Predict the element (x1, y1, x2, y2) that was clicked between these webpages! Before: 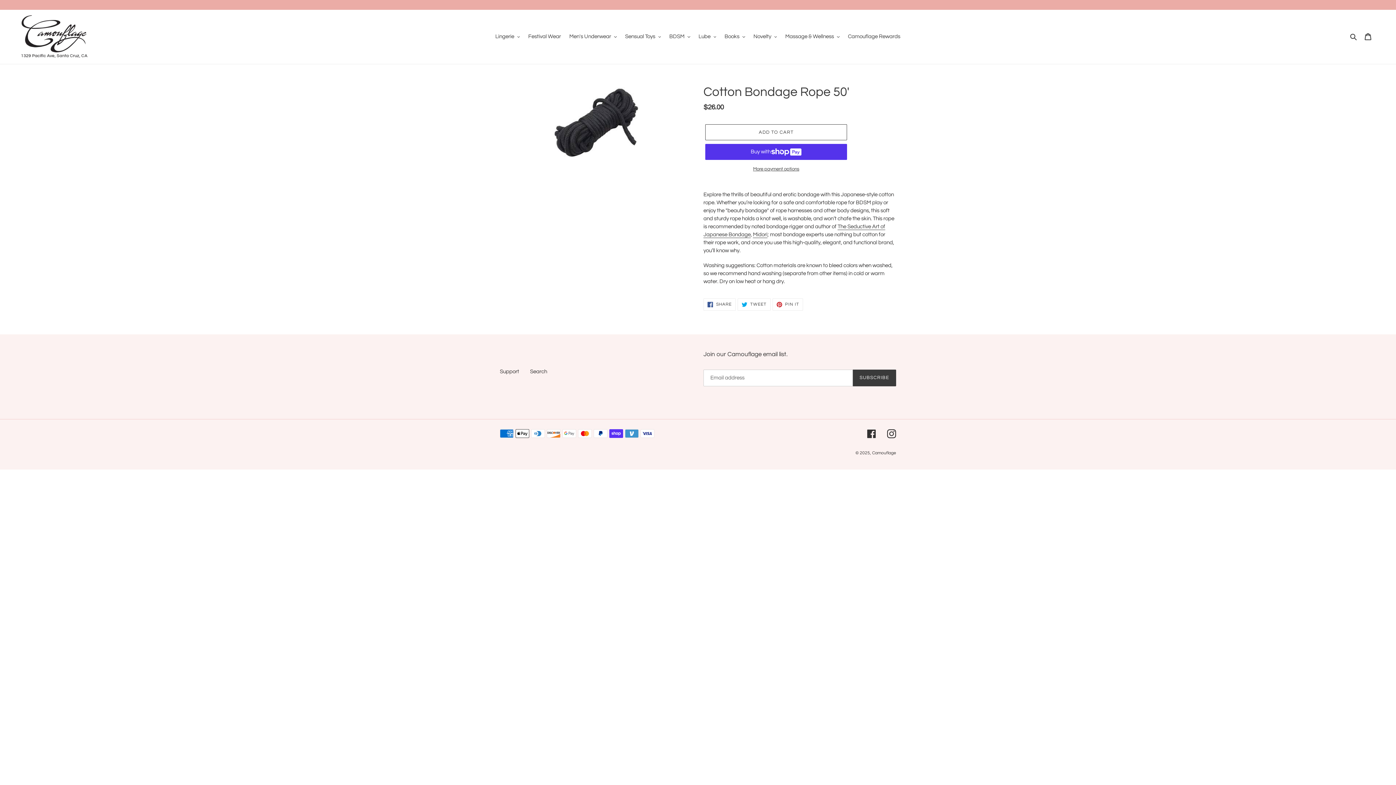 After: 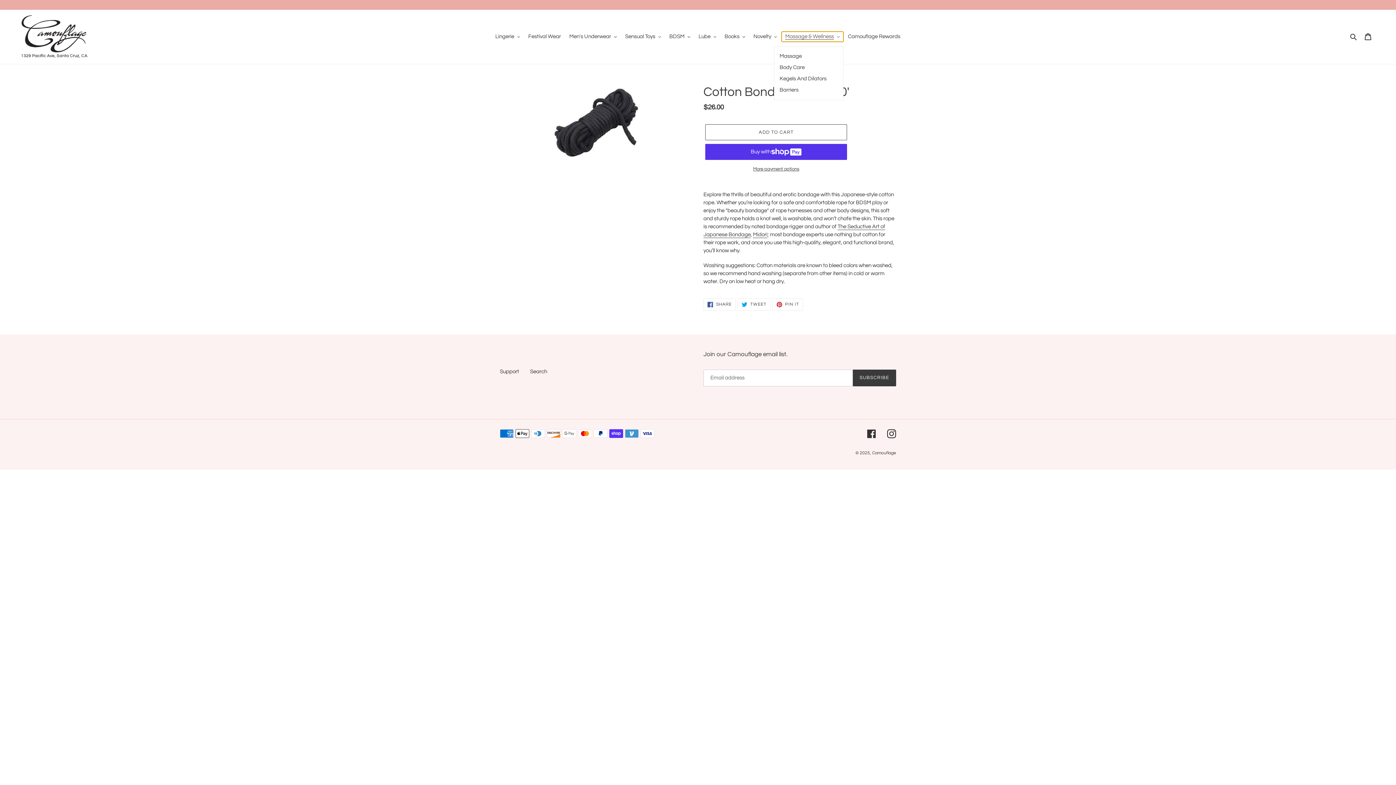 Action: bbox: (781, 31, 843, 41) label: Massage & Wellness